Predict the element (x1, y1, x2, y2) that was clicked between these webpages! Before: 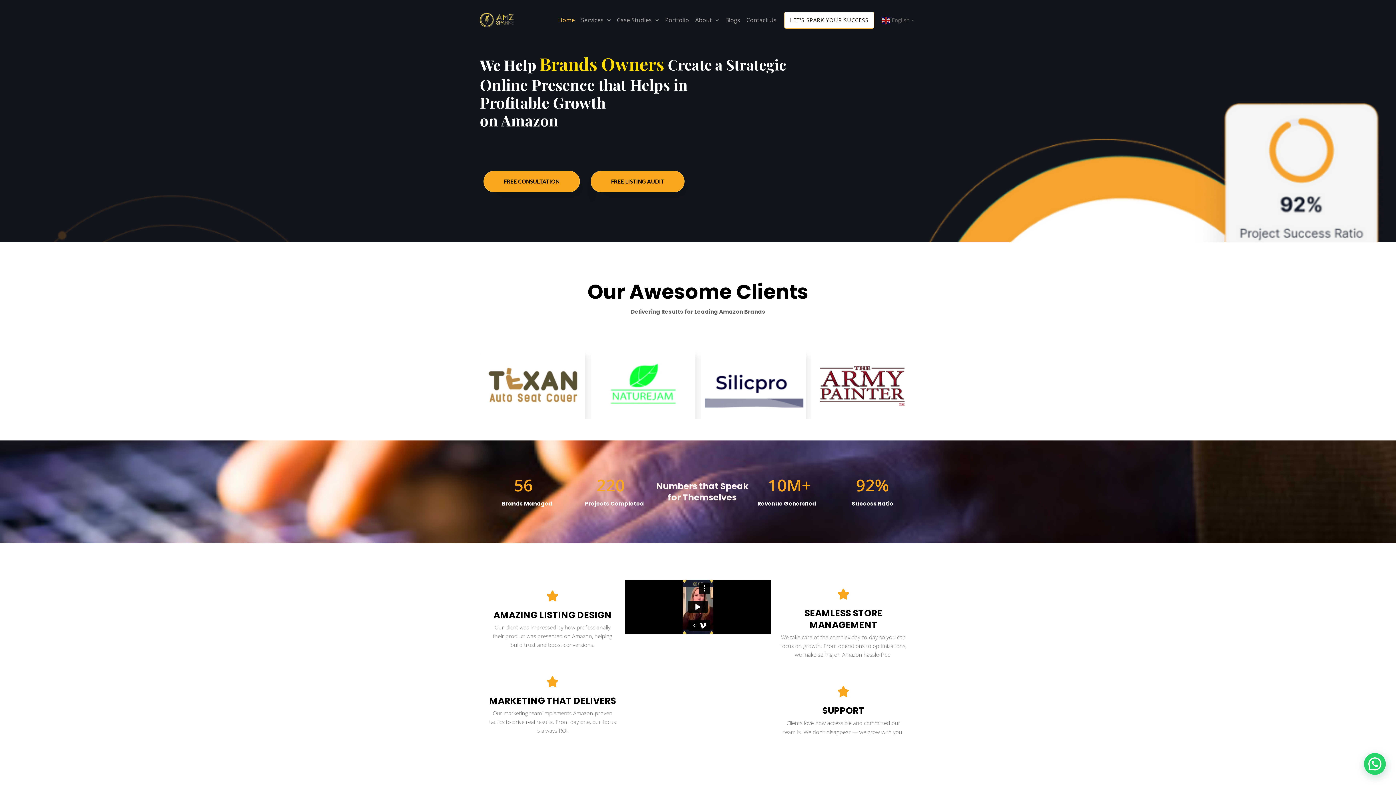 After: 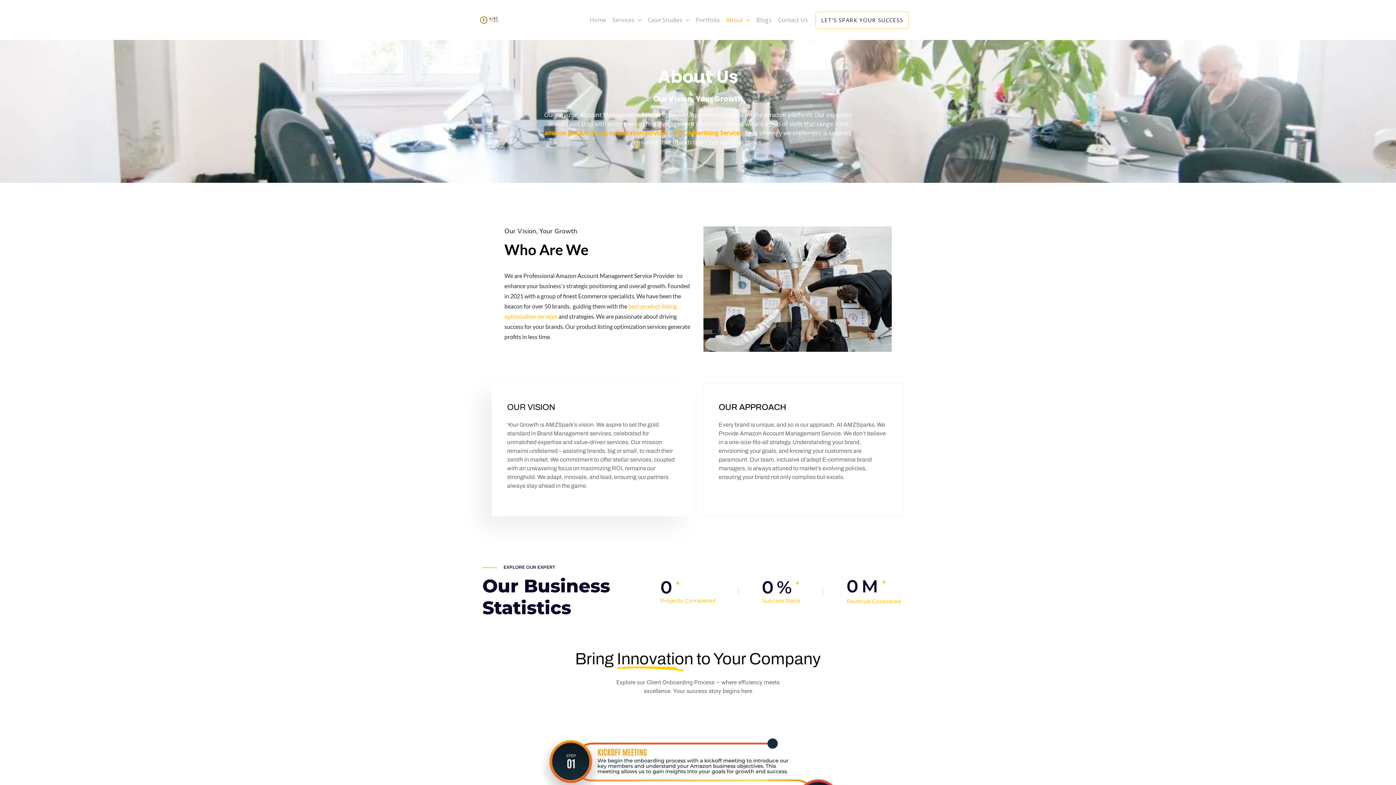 Action: label: About bbox: (689, 3, 719, 36)